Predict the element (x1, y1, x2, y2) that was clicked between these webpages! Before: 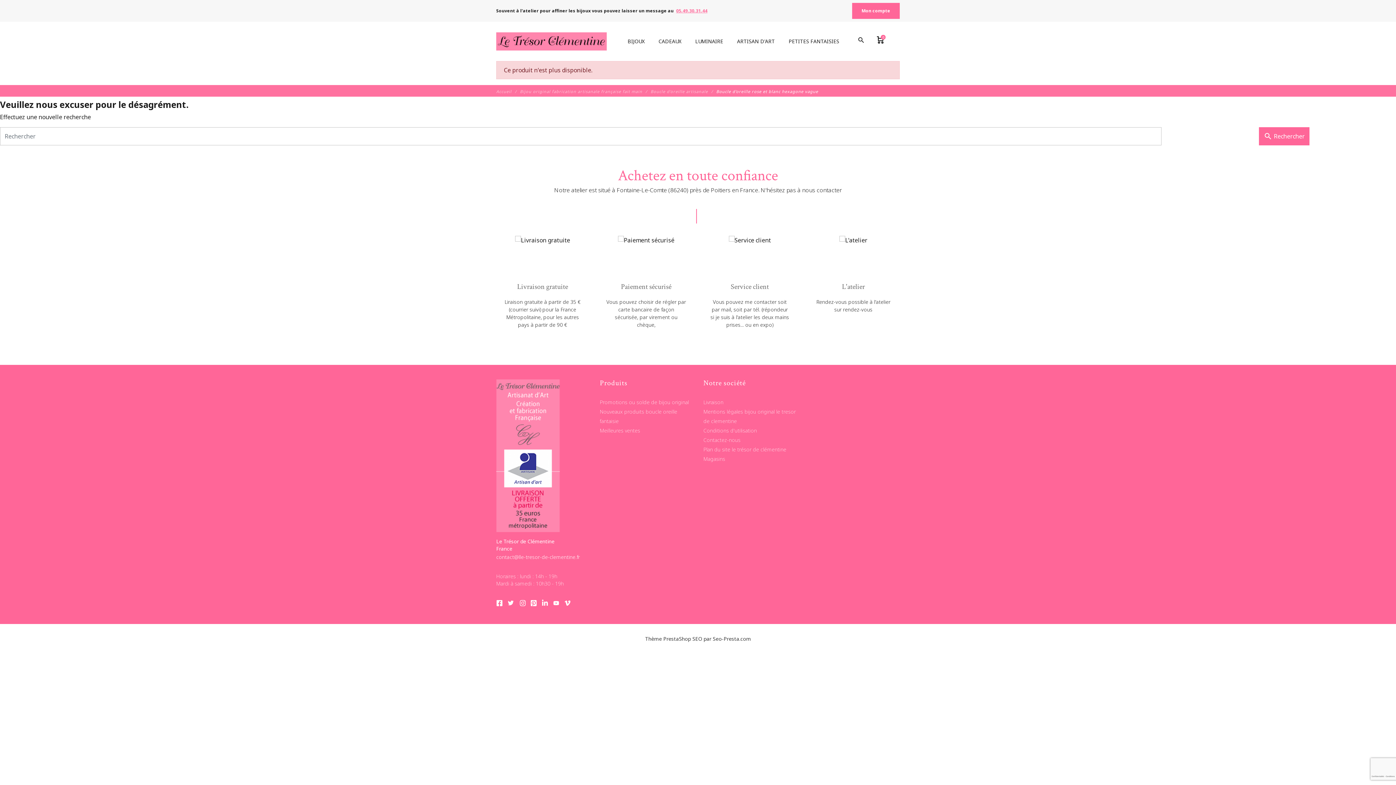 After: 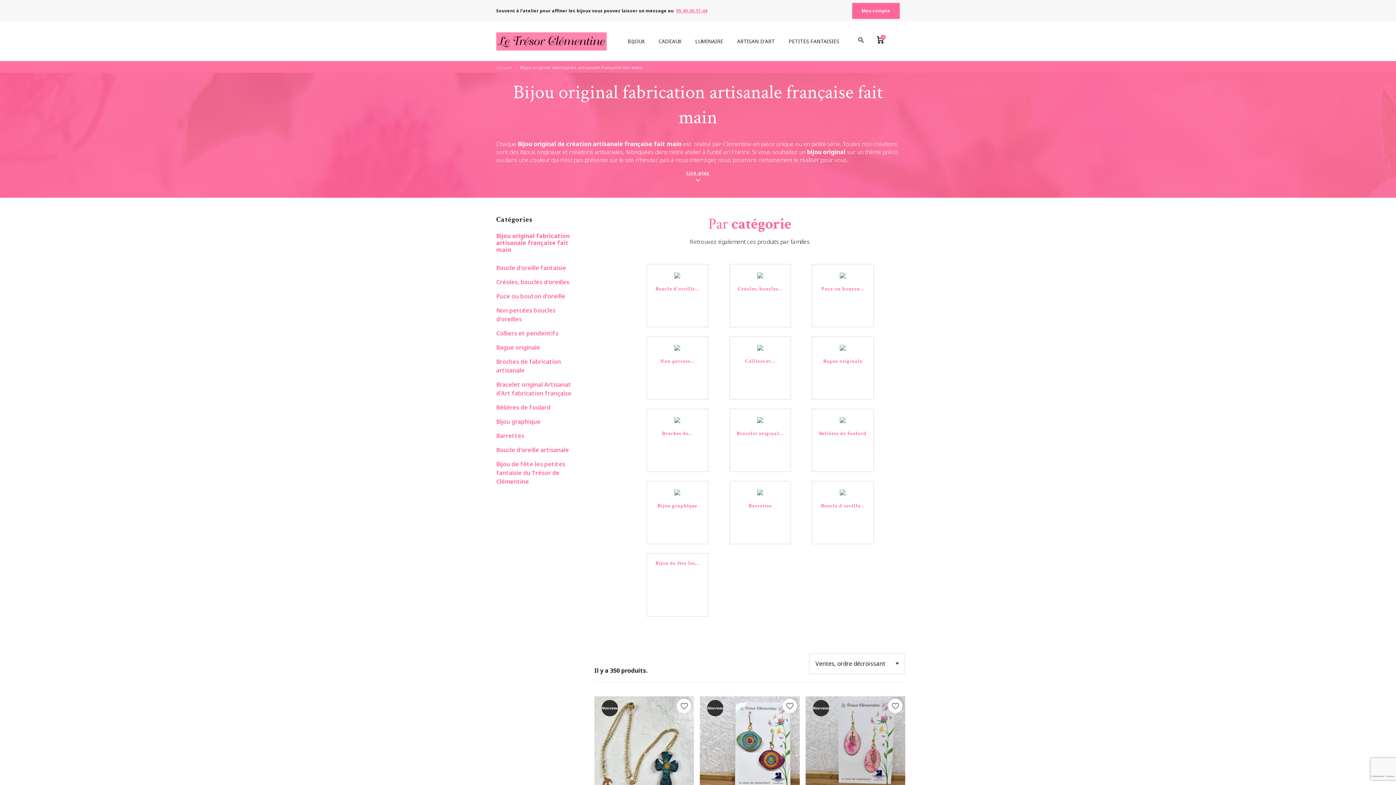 Action: bbox: (520, 88, 649, 94) label: Bijou original fabrication artisanale française fait main 